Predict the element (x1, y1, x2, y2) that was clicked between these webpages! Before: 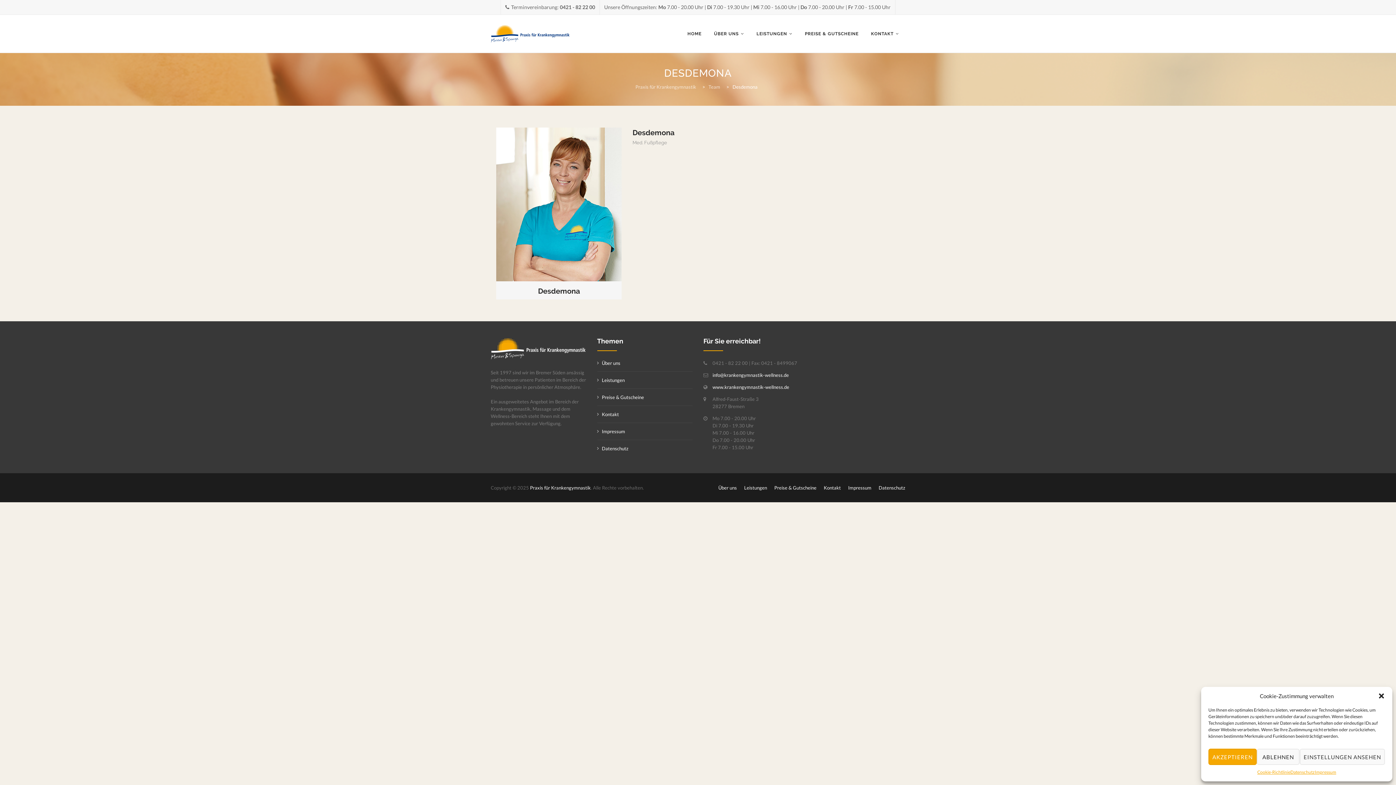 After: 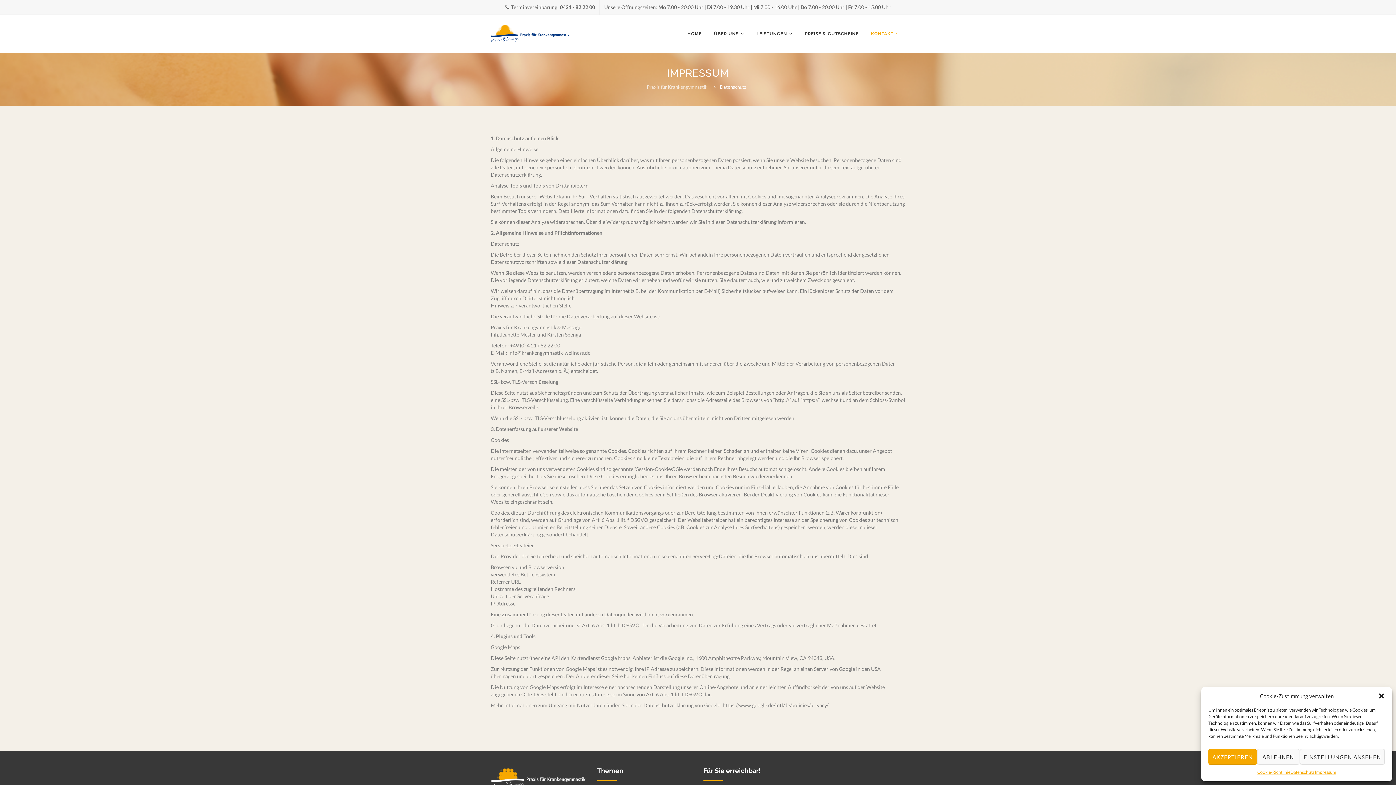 Action: bbox: (597, 445, 628, 451) label: Datenschutz